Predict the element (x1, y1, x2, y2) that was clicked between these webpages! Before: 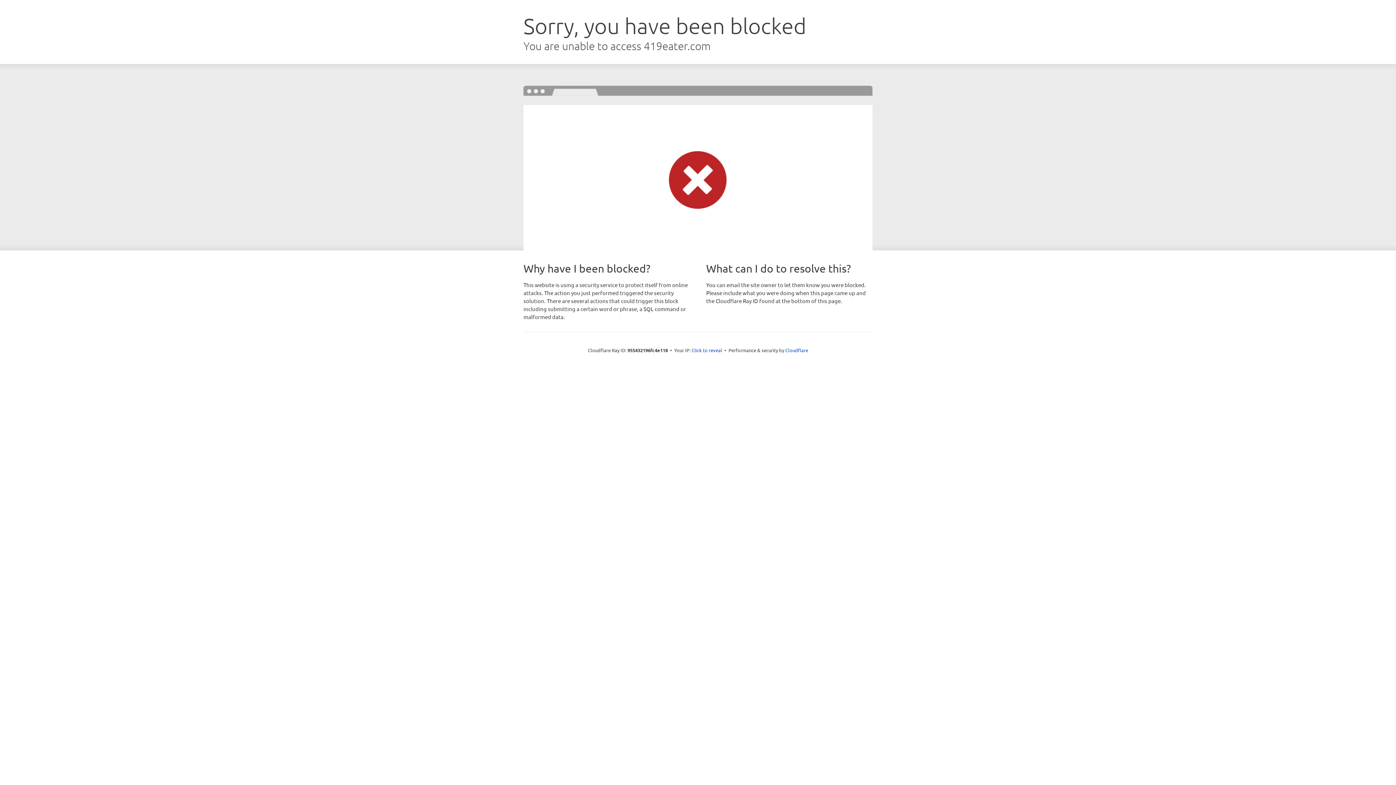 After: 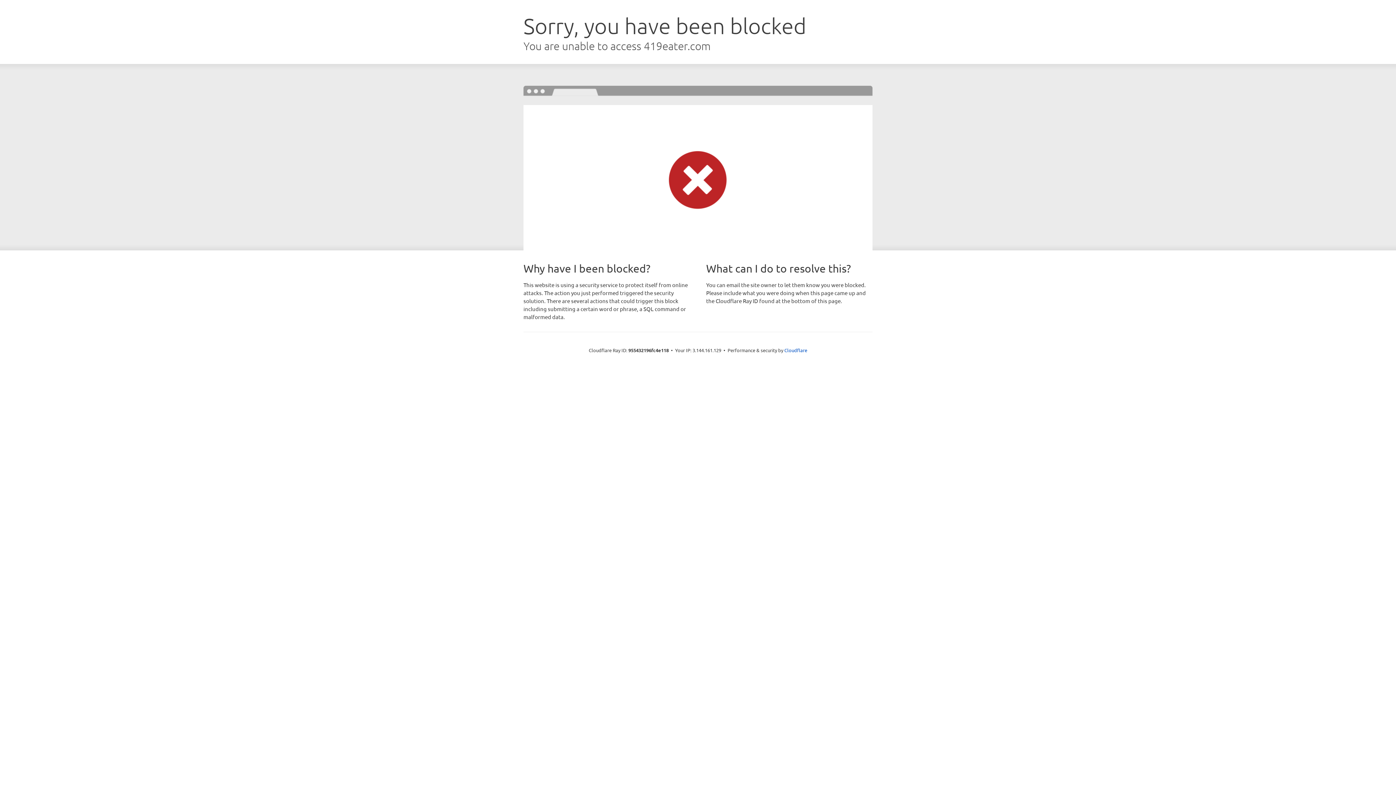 Action: bbox: (691, 346, 722, 353) label: Click to reveal